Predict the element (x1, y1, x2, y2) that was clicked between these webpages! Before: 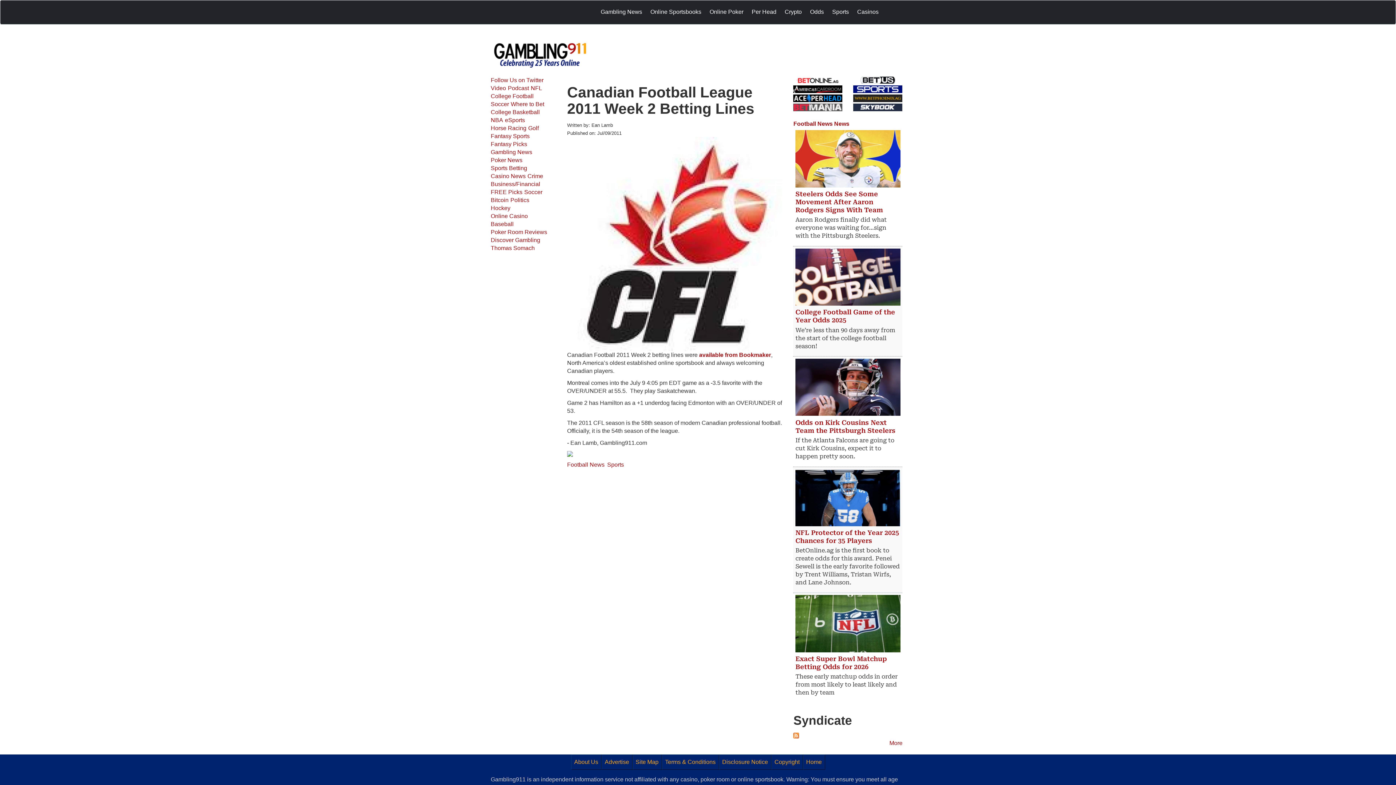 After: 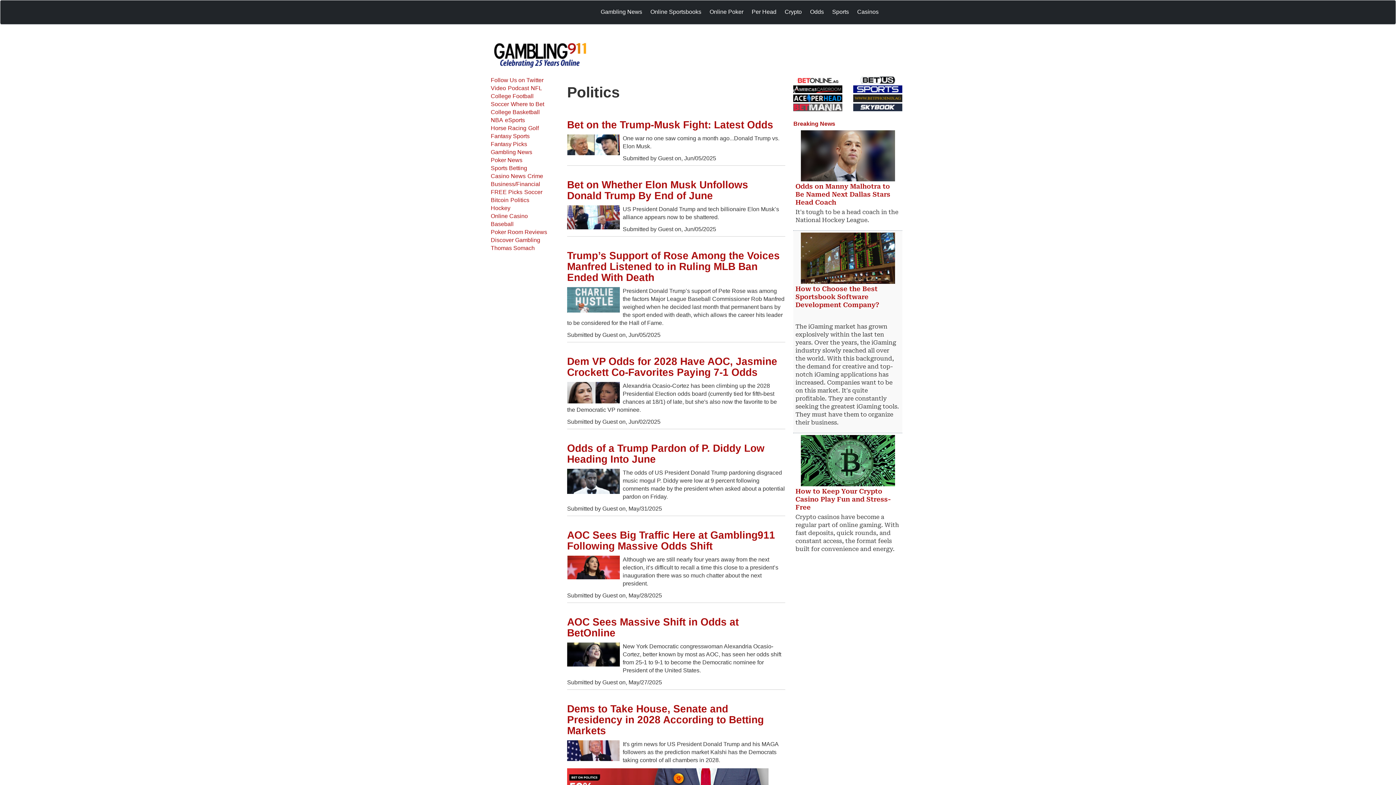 Action: label: Politics bbox: (510, 196, 531, 204)